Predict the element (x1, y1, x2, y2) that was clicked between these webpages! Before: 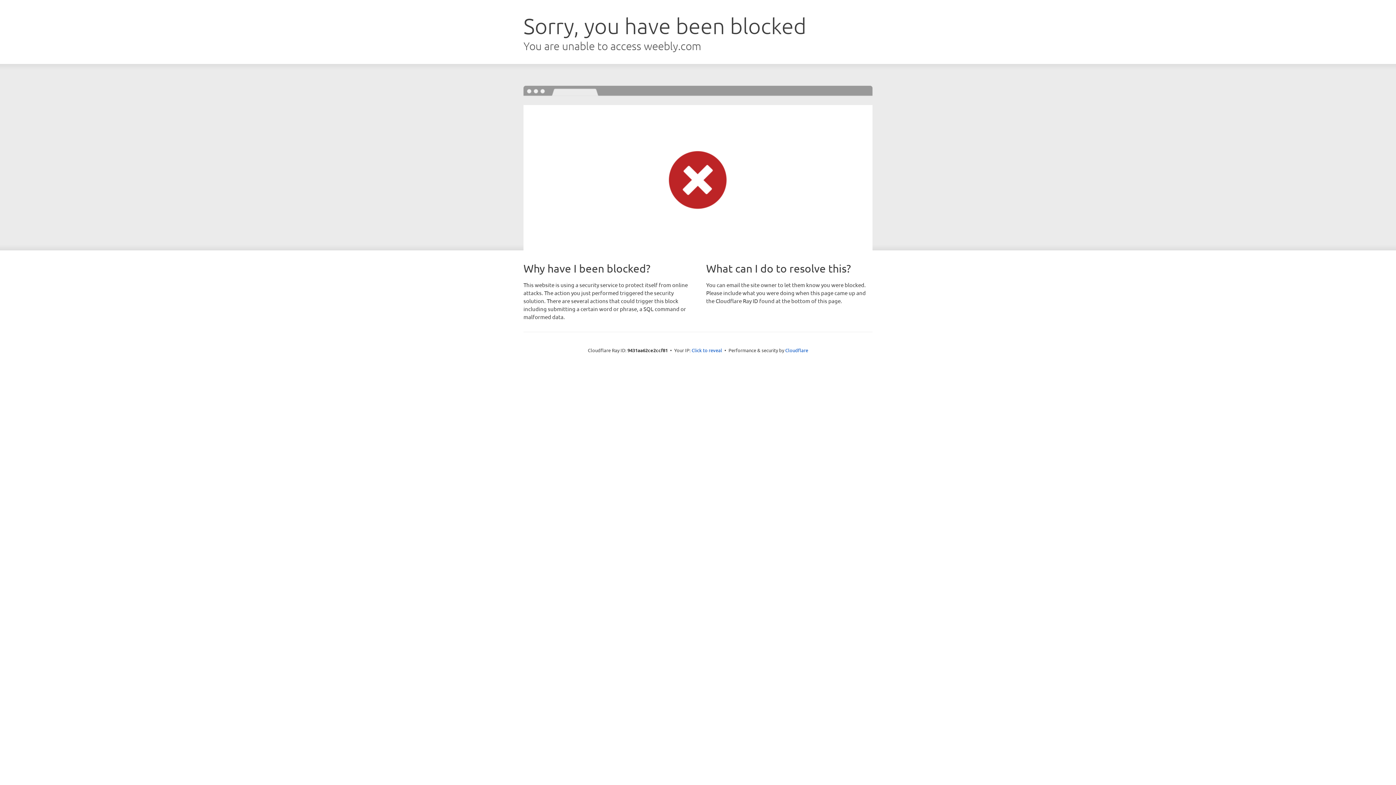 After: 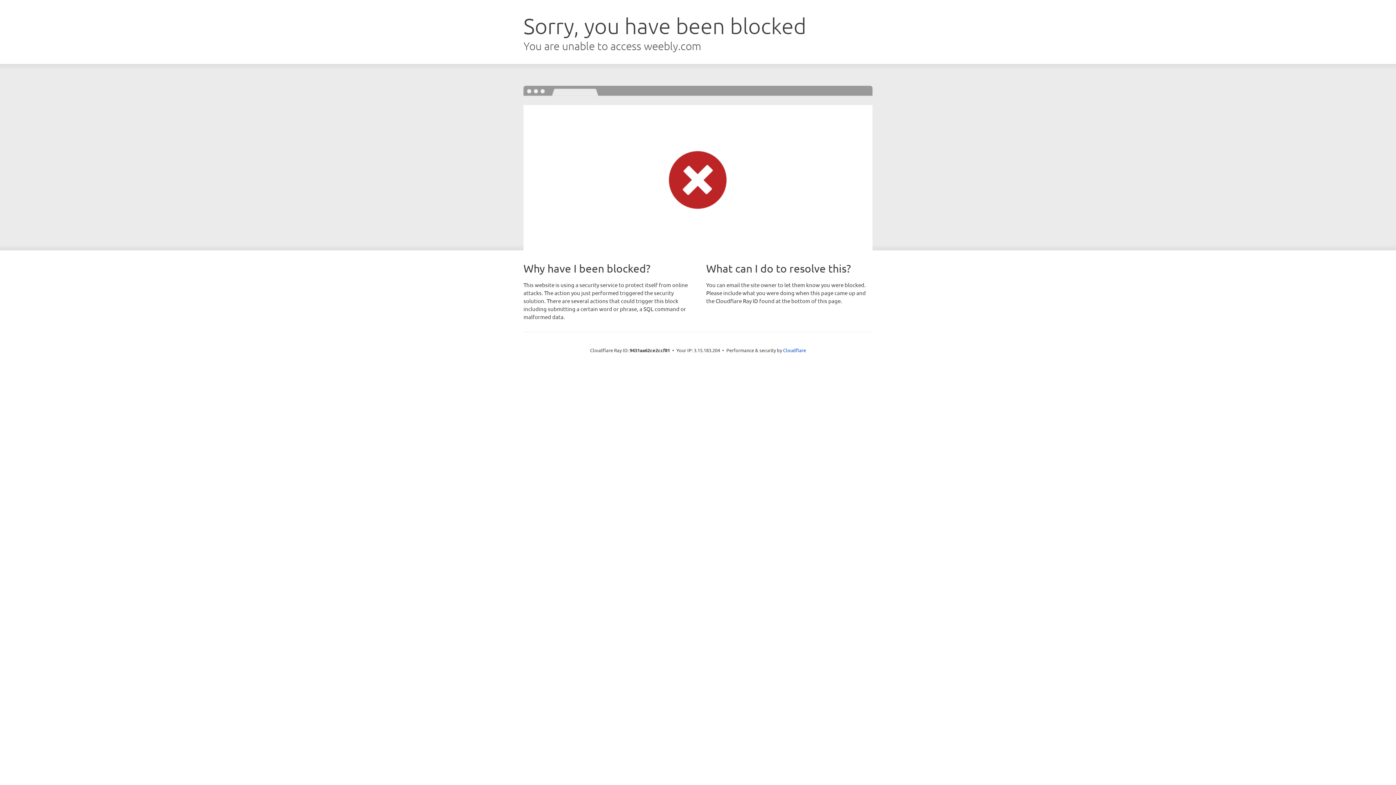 Action: bbox: (691, 346, 722, 353) label: Click to reveal